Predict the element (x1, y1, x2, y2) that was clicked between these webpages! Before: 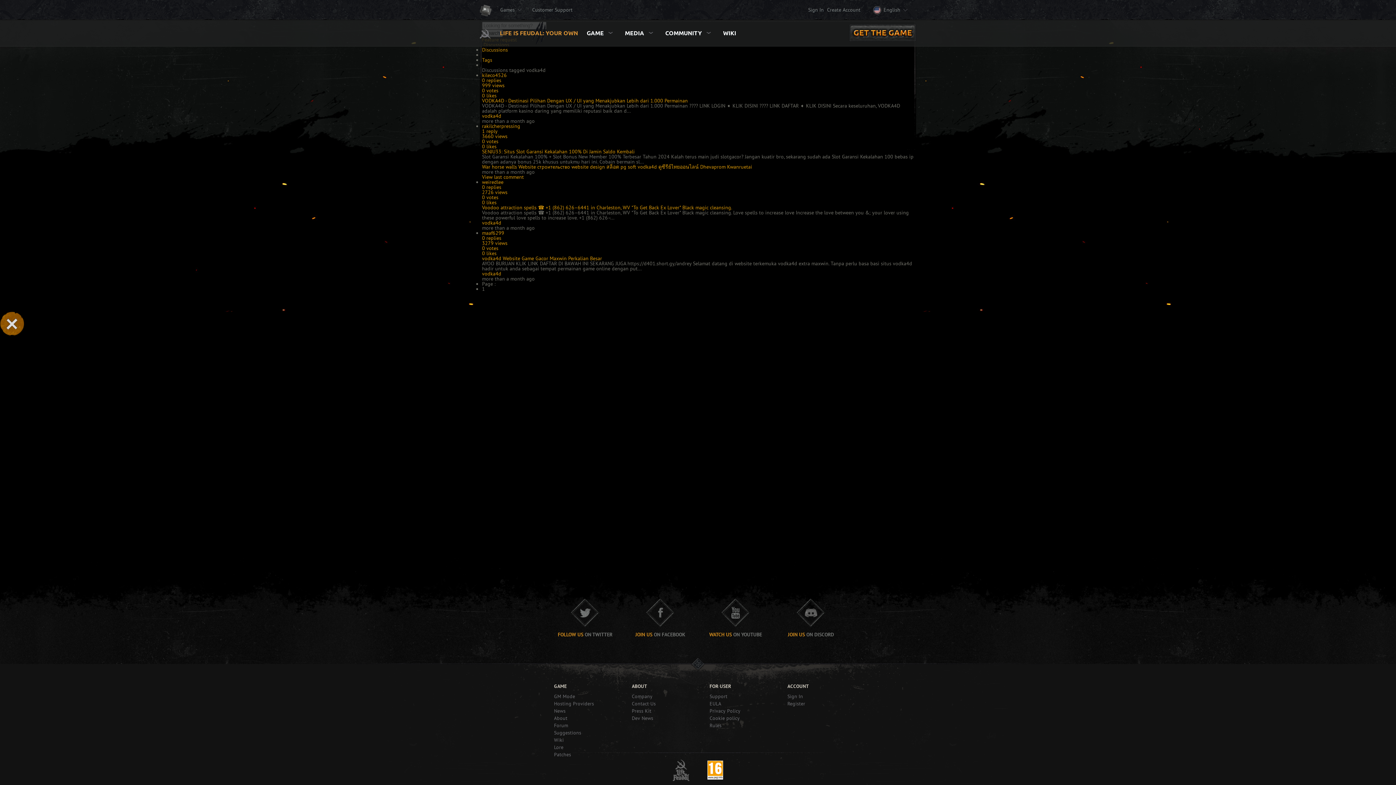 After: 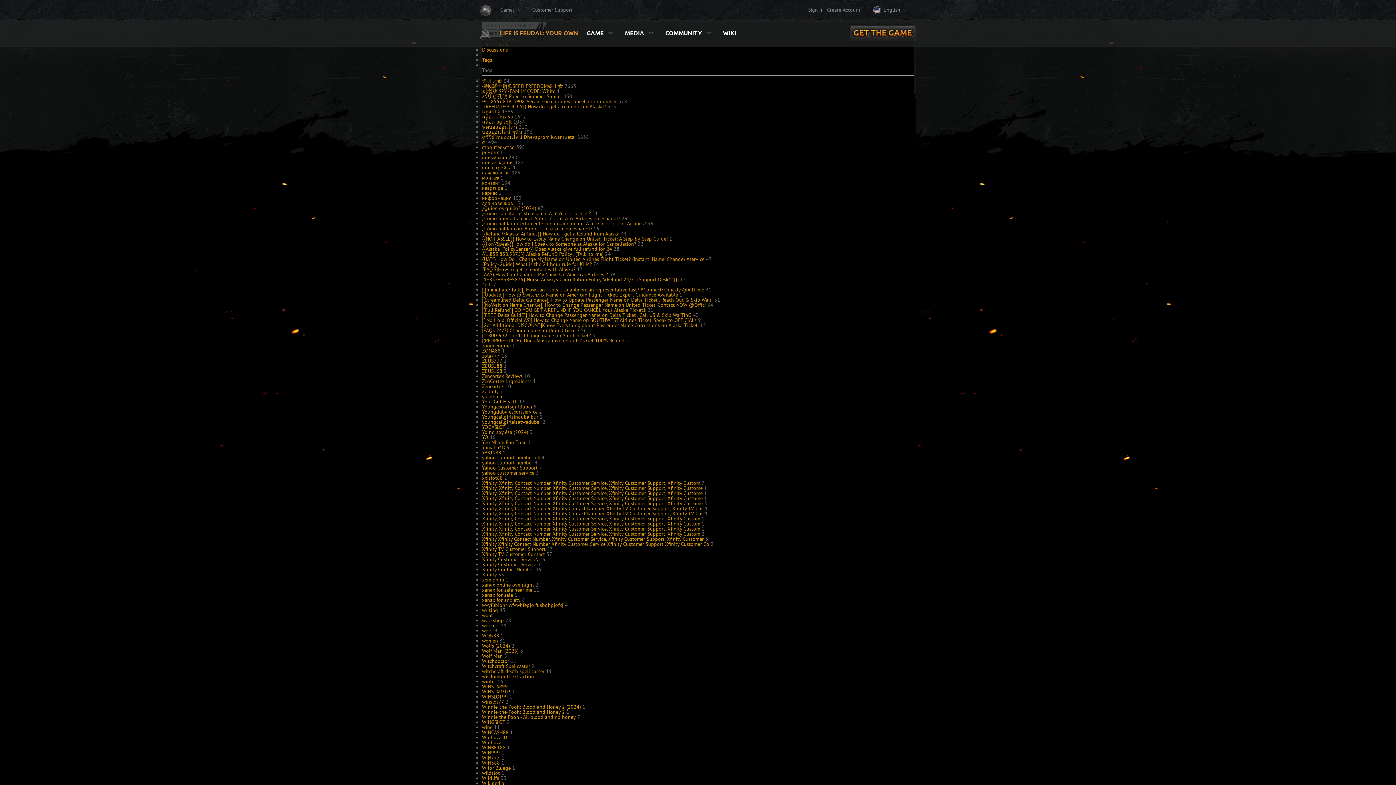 Action: bbox: (482, 57, 492, 62) label: Tags